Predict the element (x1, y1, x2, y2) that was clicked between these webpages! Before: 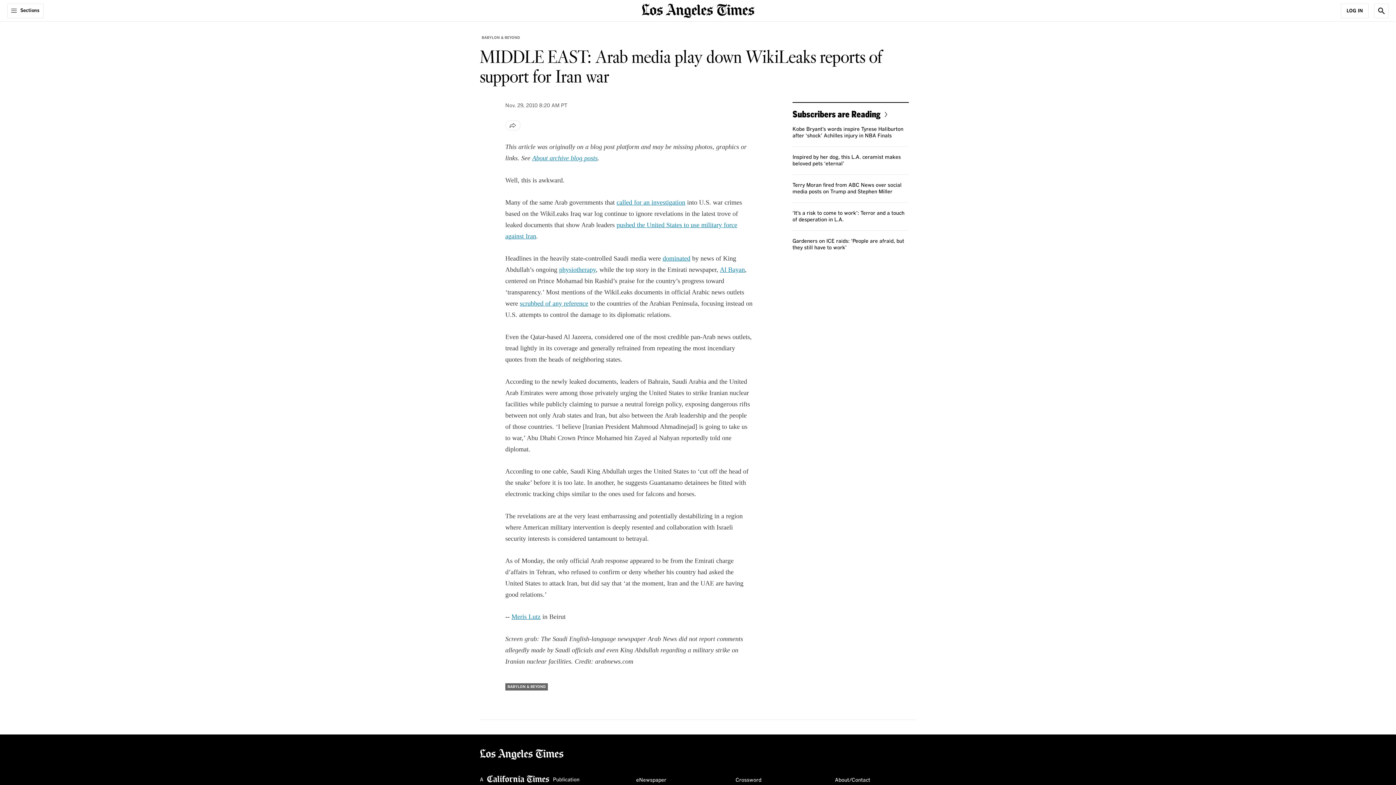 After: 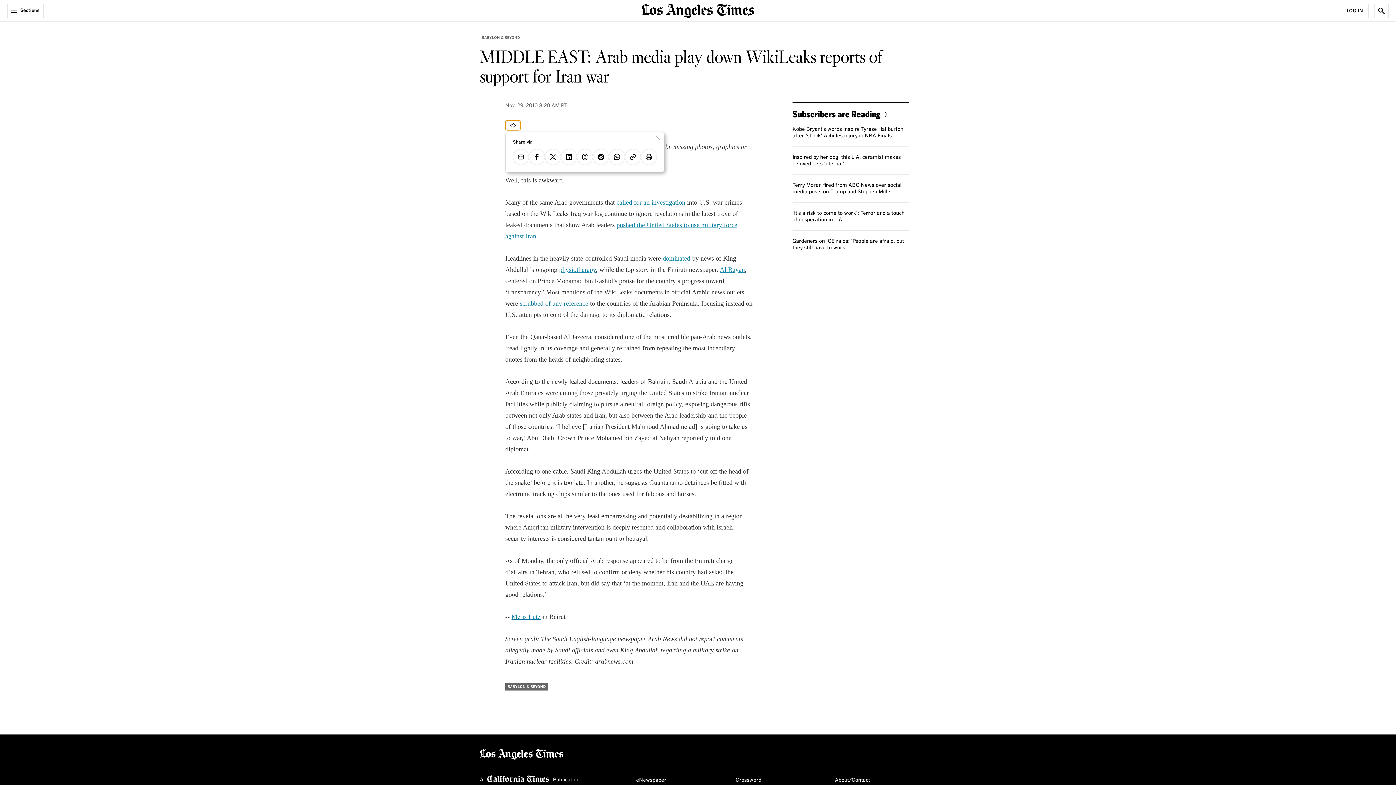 Action: label: Share bbox: (505, 120, 520, 130)